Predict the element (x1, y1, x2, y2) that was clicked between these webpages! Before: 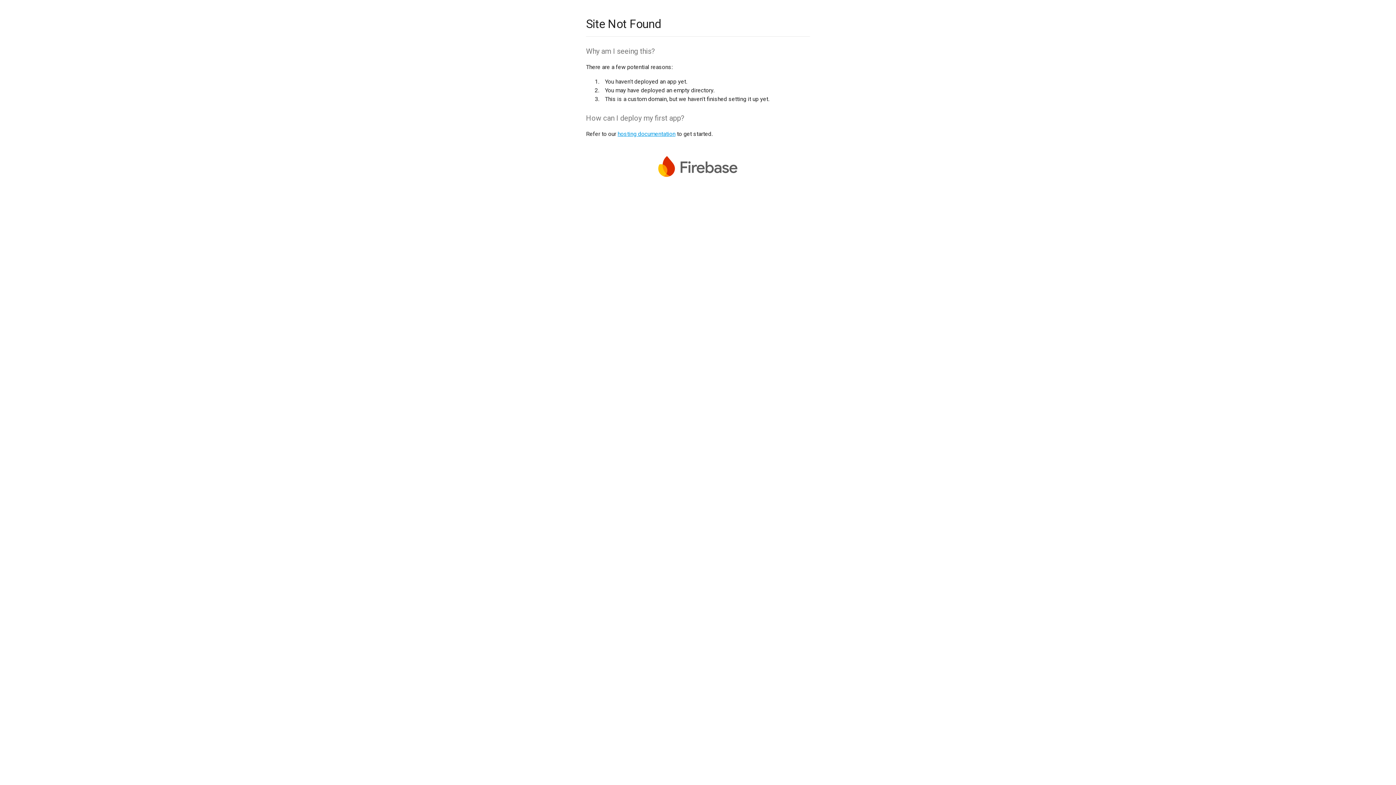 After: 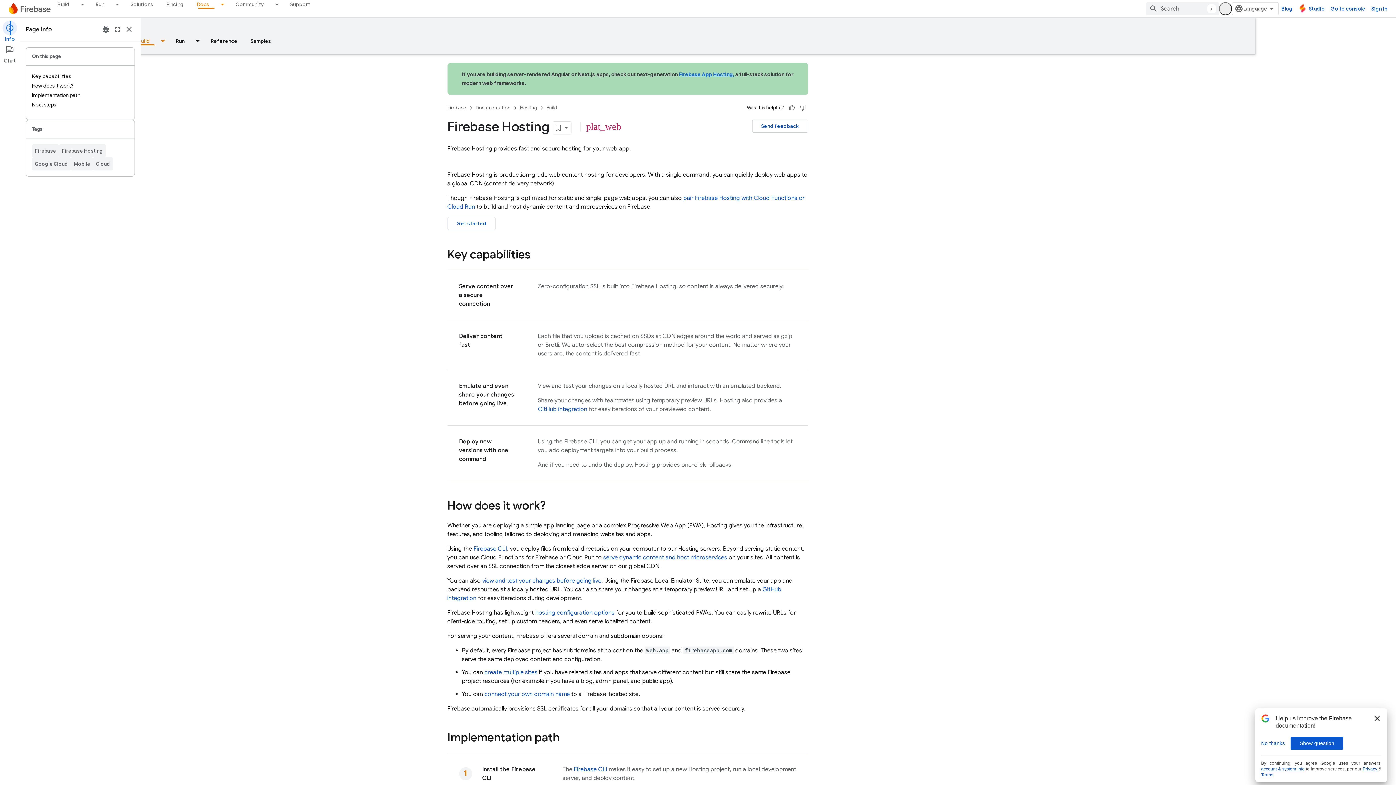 Action: bbox: (617, 130, 675, 137) label: hosting documentation